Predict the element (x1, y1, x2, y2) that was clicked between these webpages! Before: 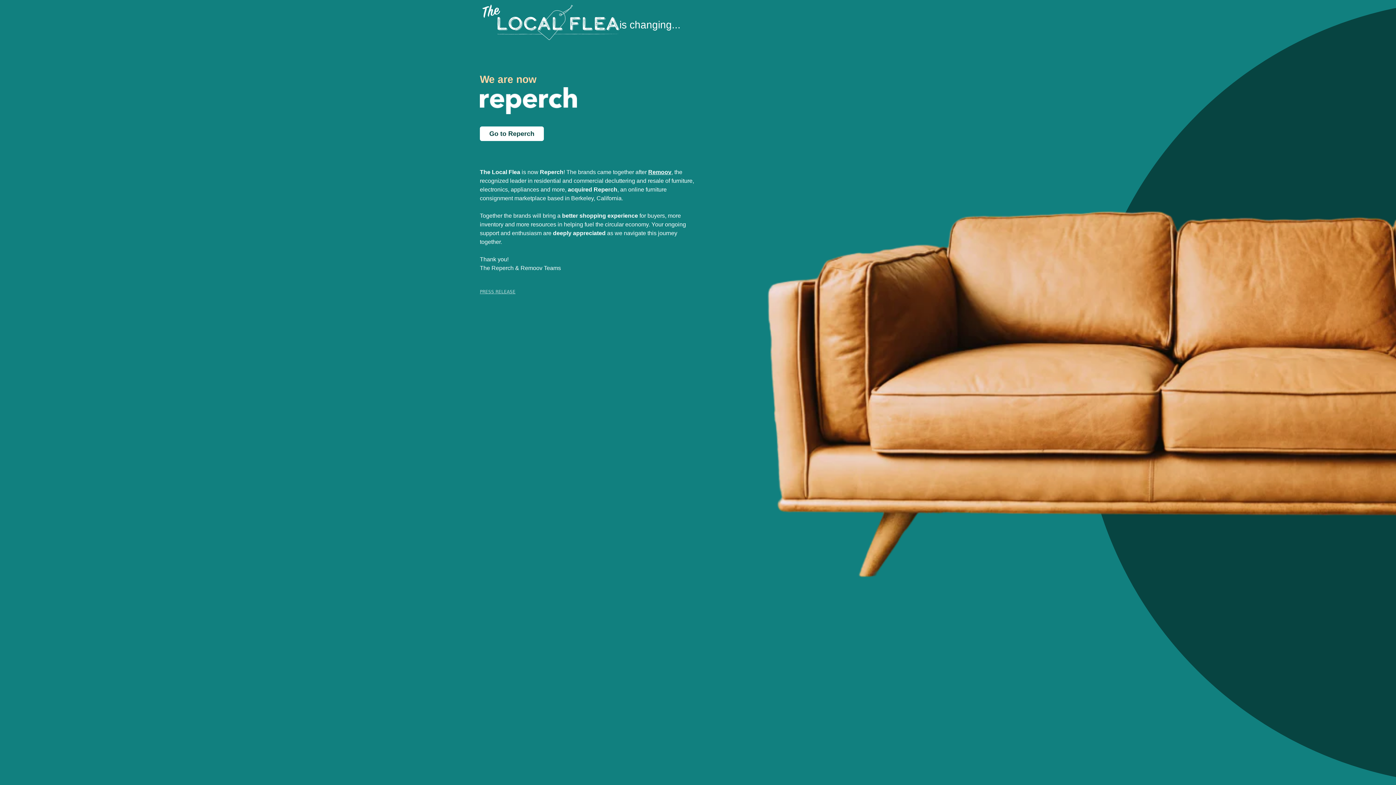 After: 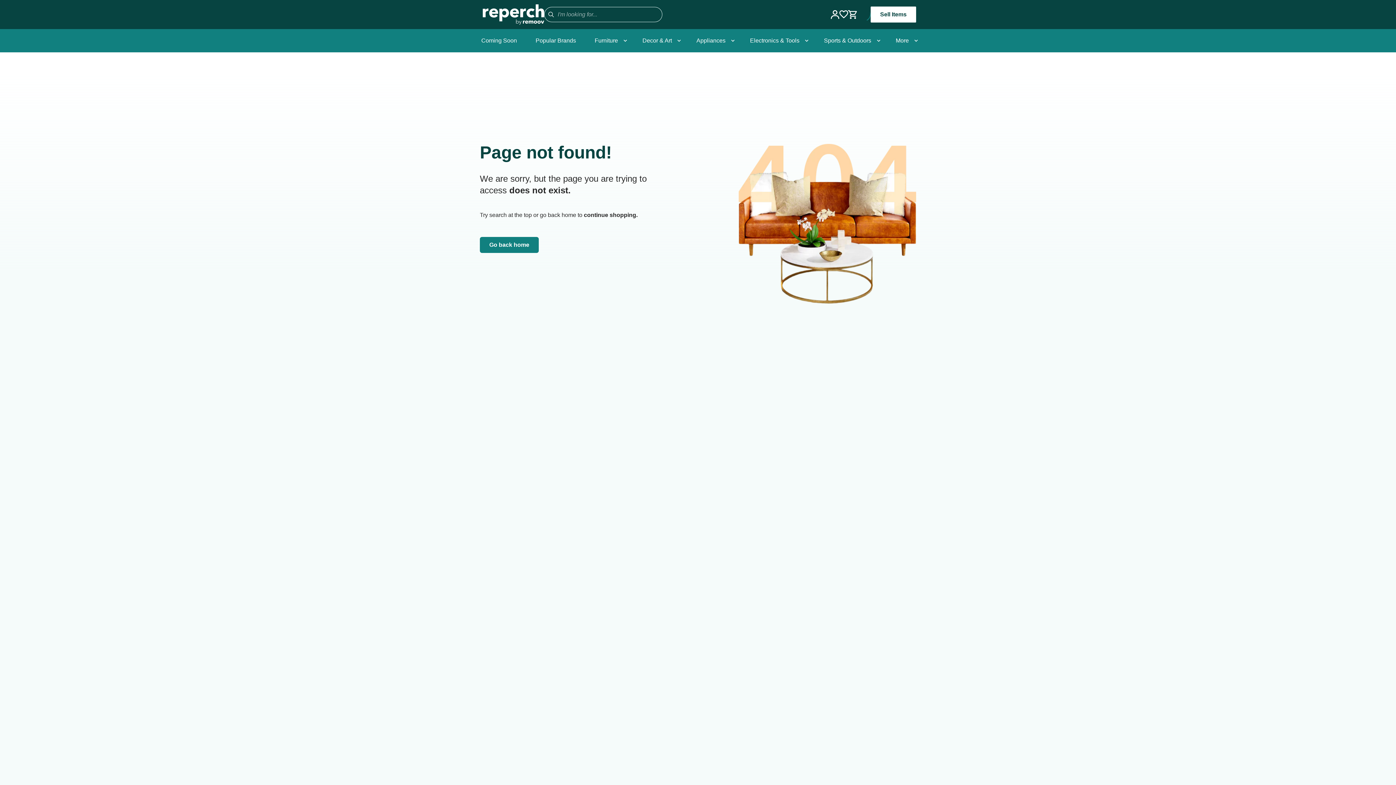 Action: label: Remoov bbox: (648, 169, 671, 175)